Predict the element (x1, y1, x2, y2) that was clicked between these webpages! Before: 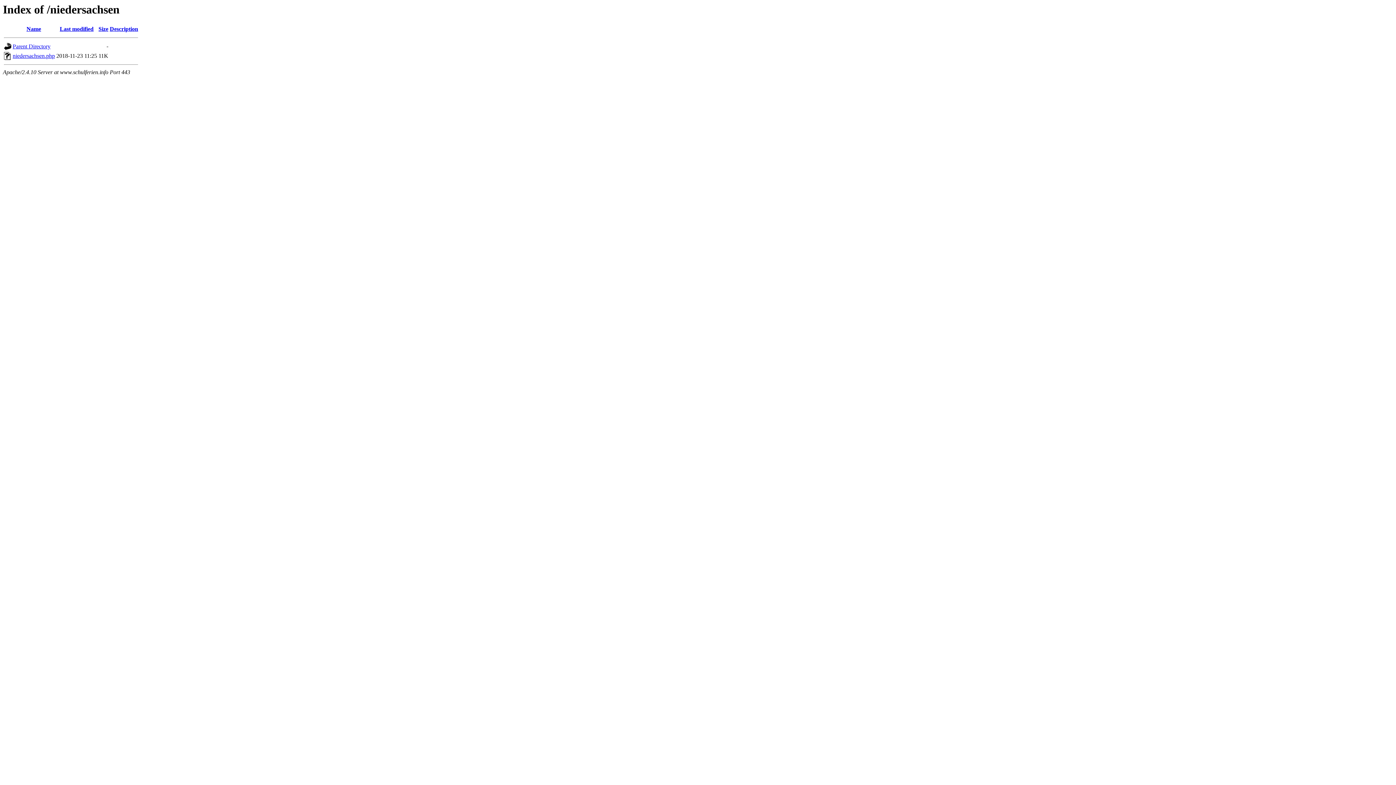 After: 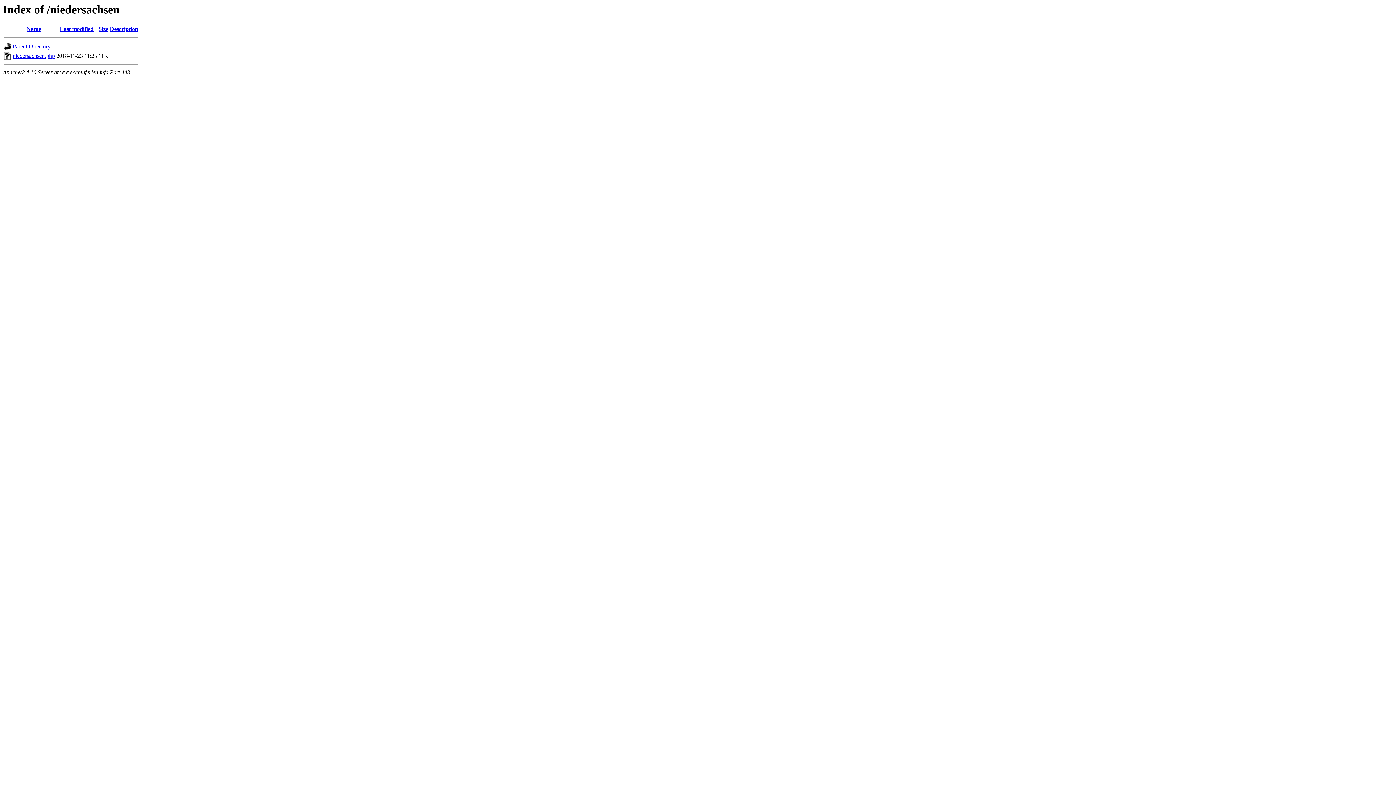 Action: bbox: (59, 25, 93, 32) label: Last modified